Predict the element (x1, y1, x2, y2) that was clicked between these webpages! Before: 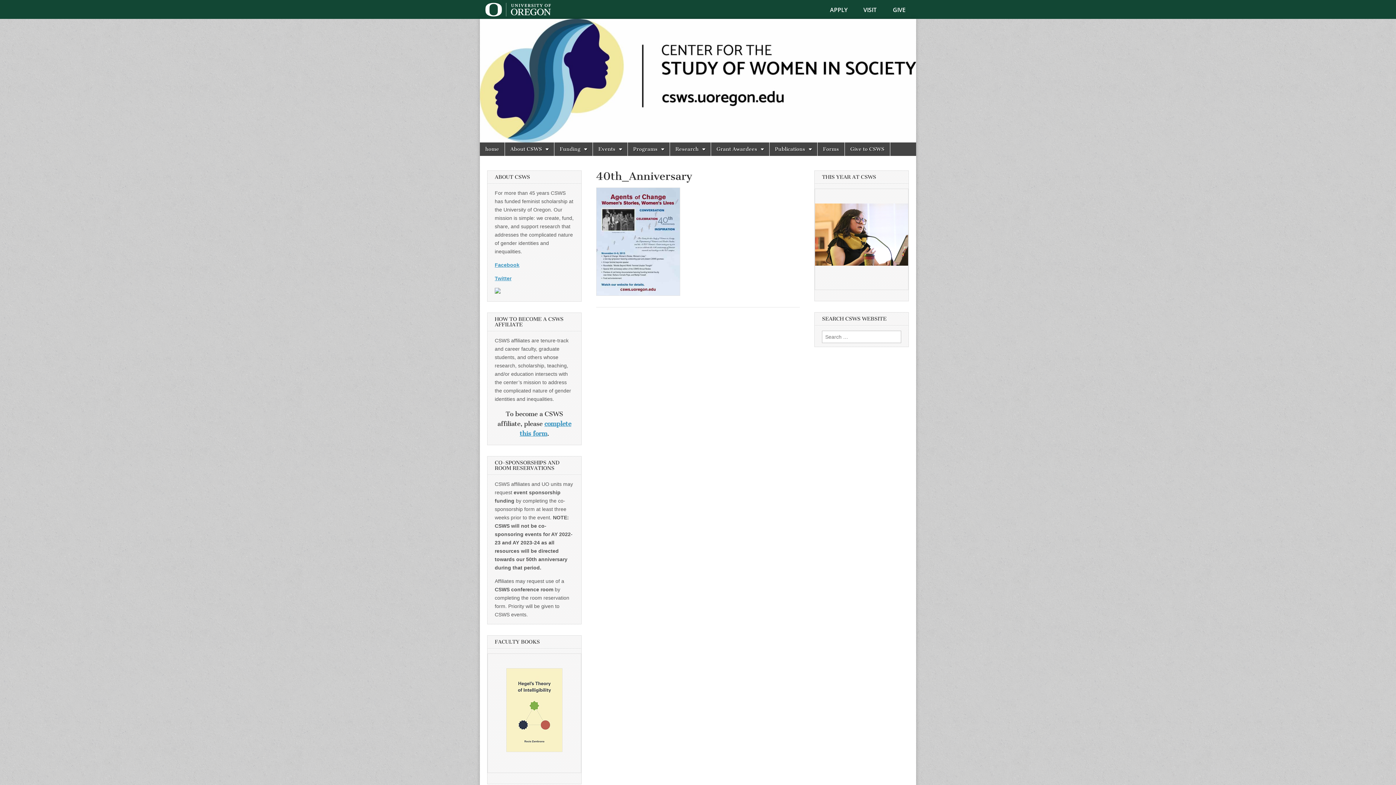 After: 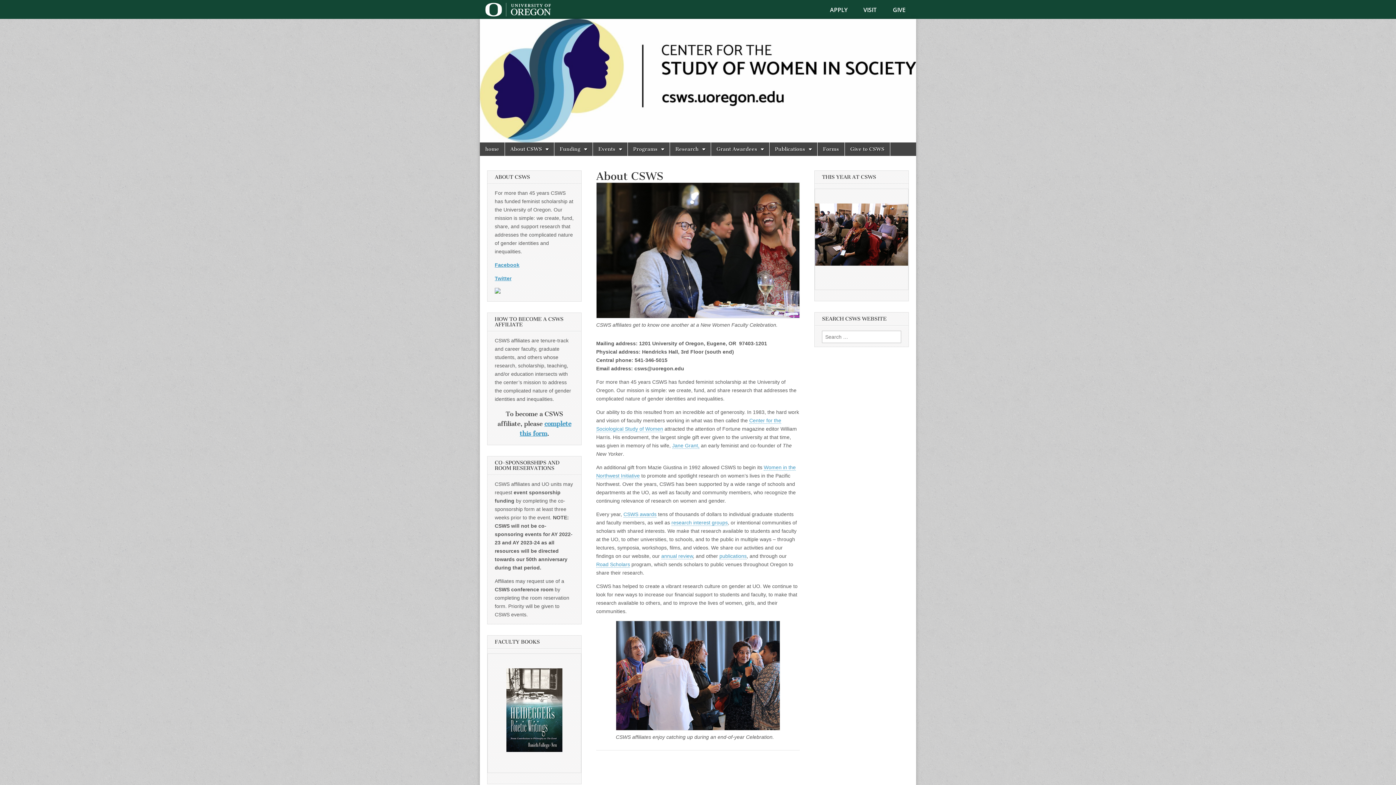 Action: bbox: (480, 18, 916, 142)